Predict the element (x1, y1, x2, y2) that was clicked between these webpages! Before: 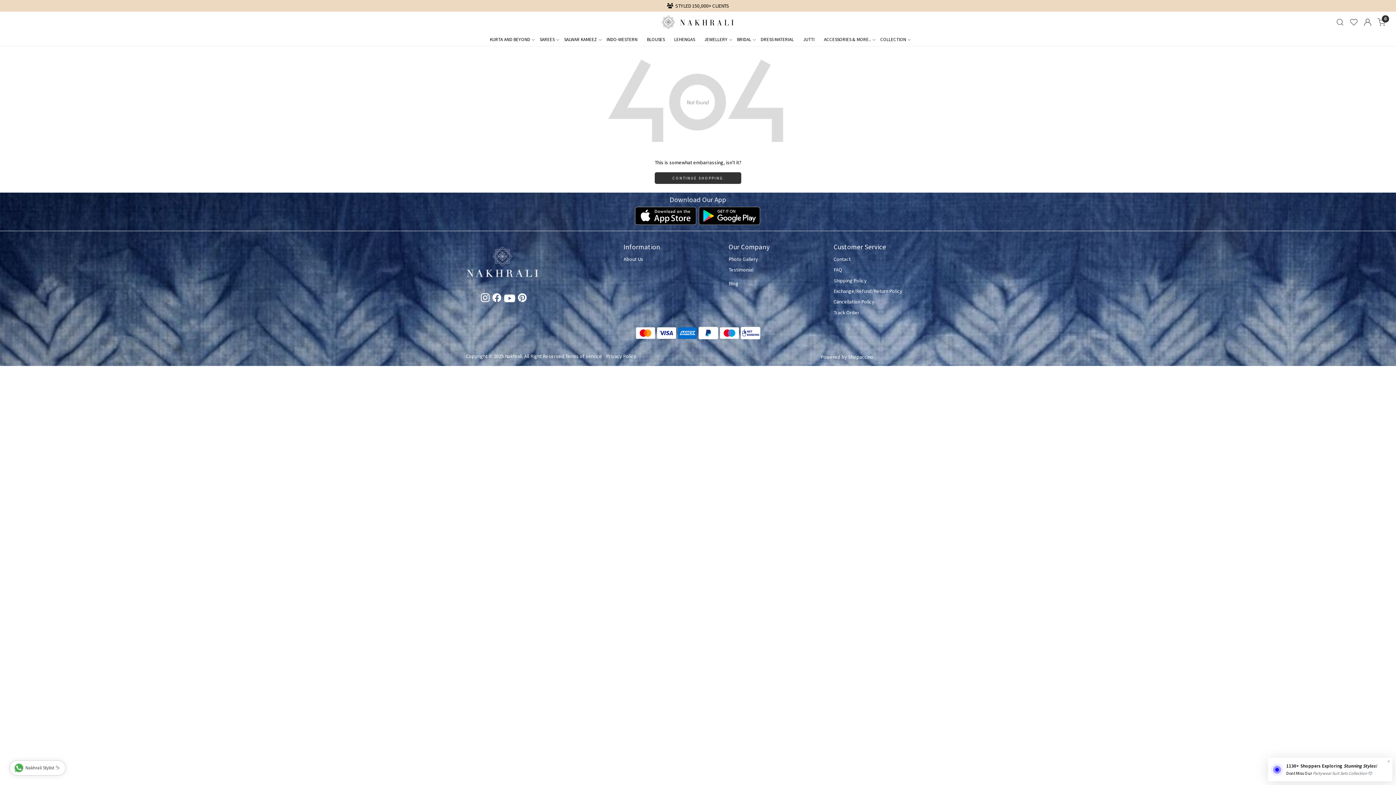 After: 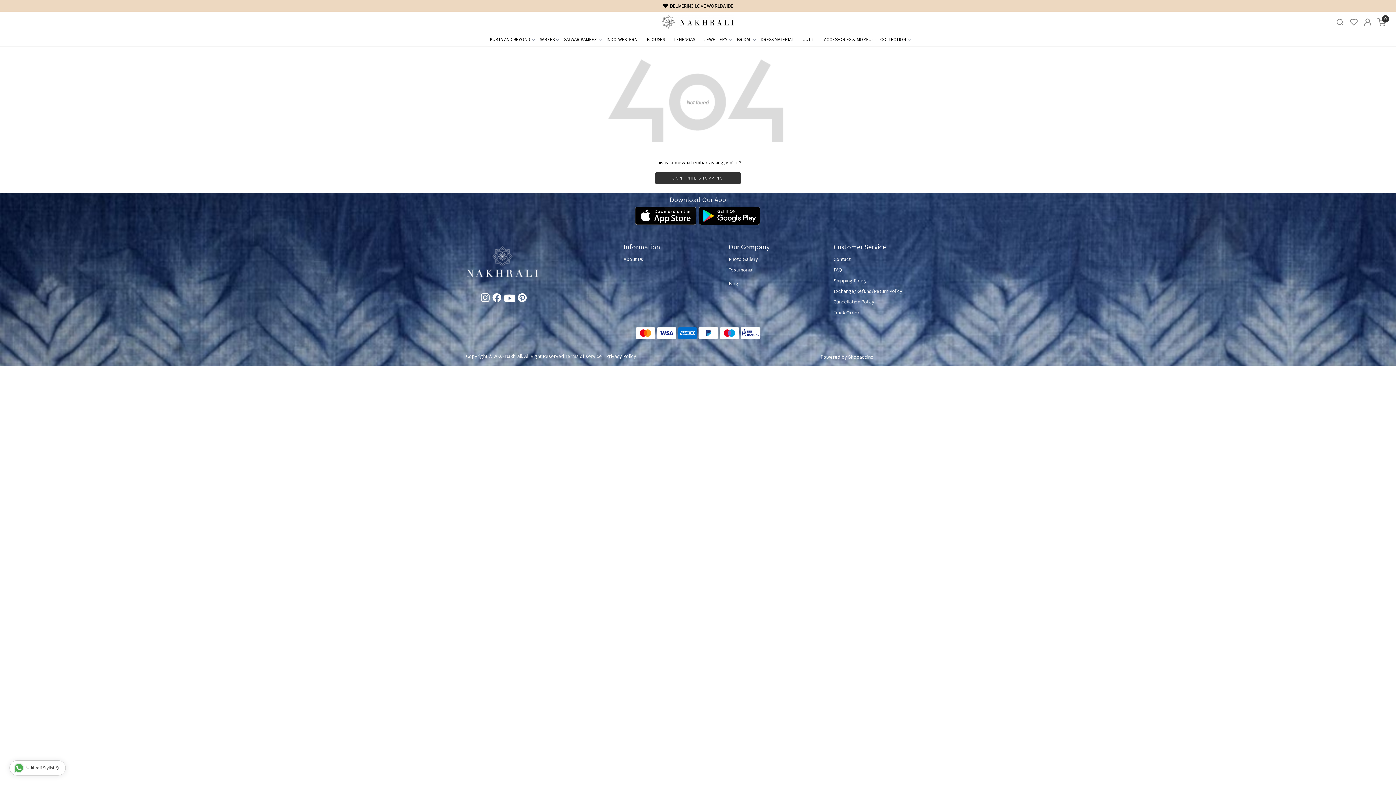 Action: bbox: (479, 294, 491, 304) label: Instagram